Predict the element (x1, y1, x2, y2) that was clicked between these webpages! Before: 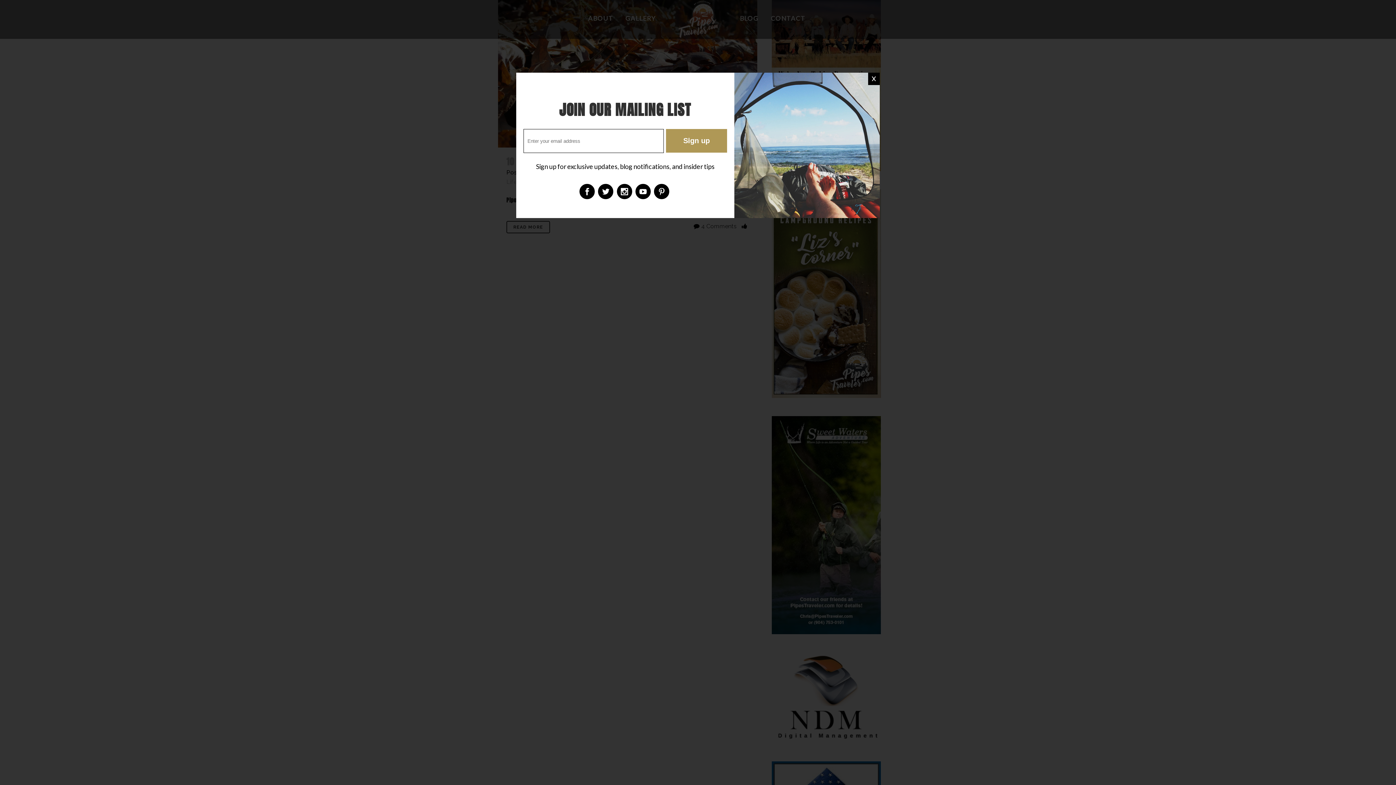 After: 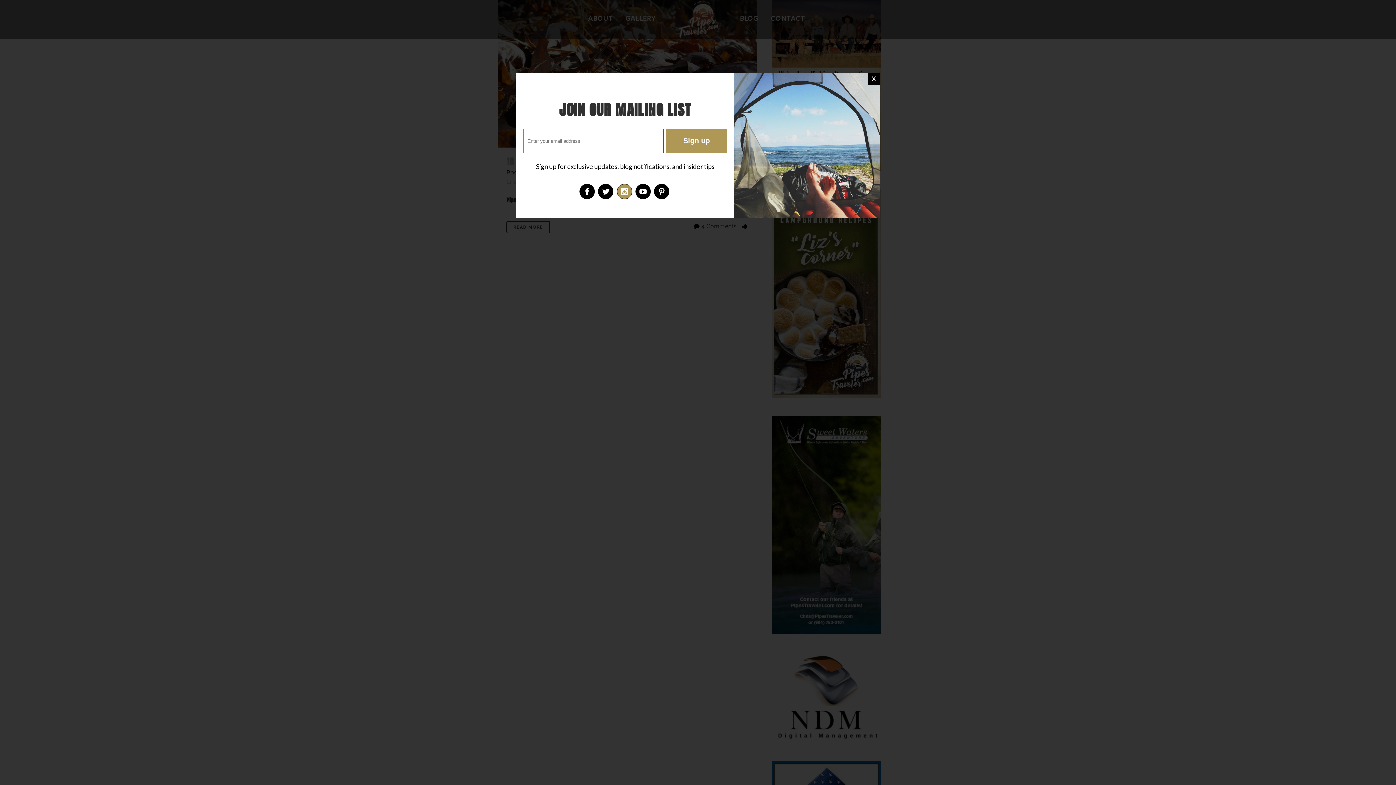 Action: bbox: (615, 187, 633, 194)